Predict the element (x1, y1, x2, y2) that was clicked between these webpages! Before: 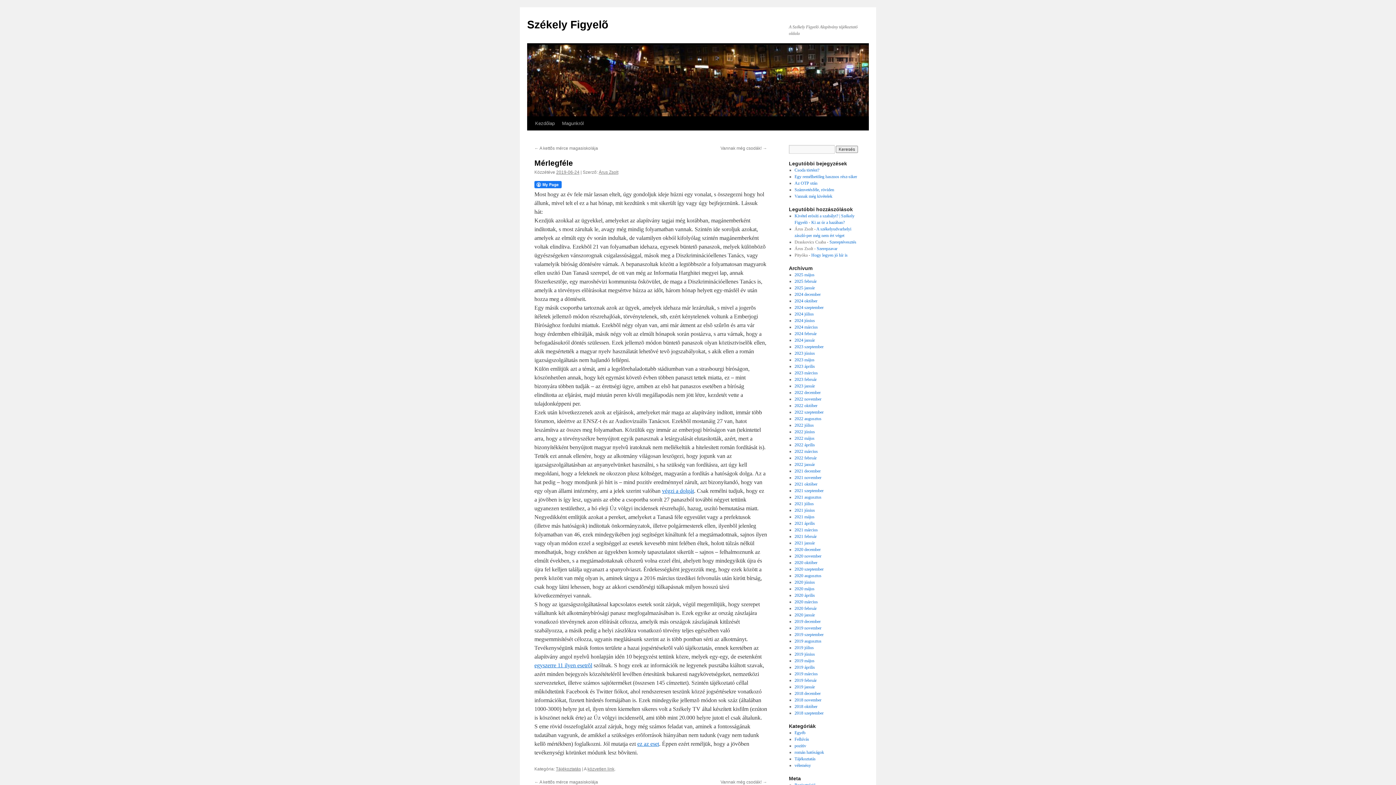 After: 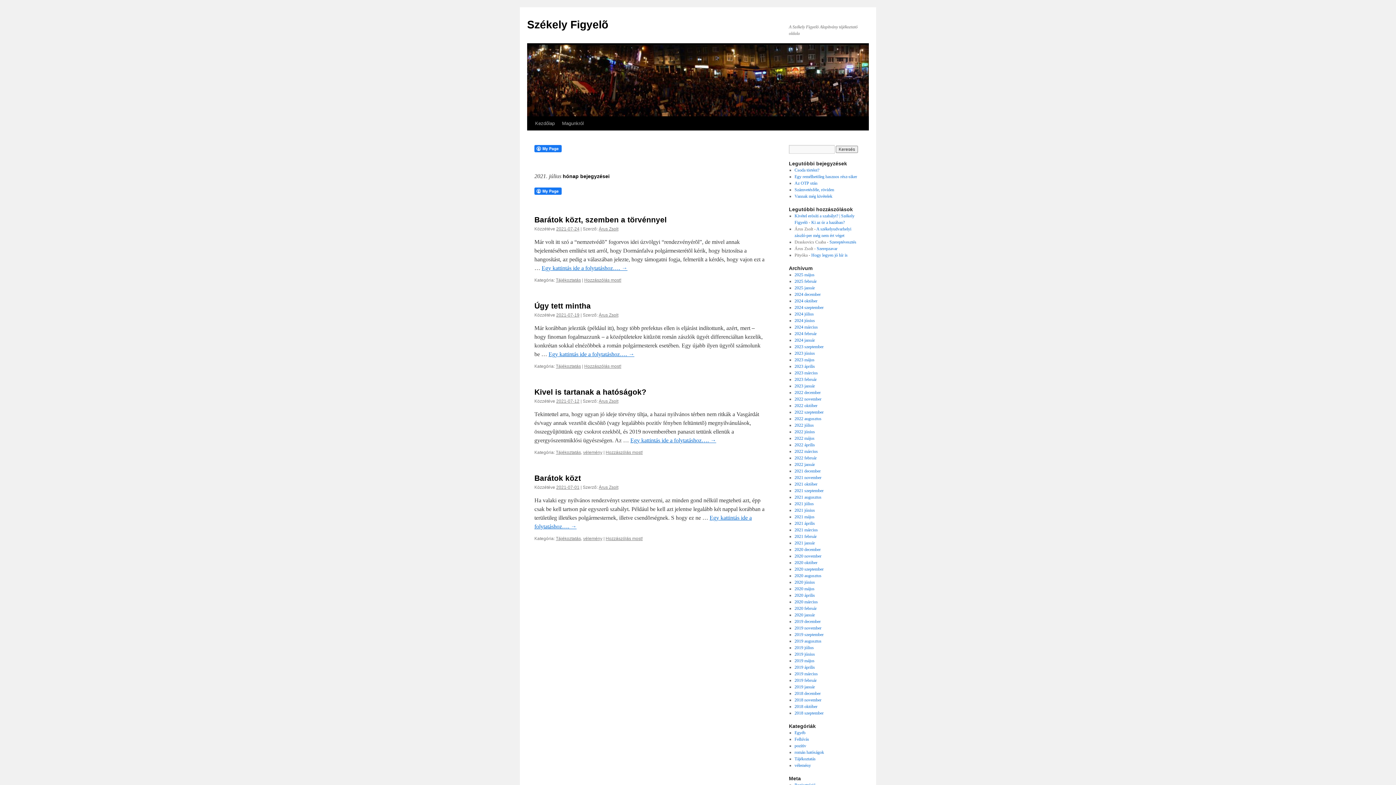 Action: label: 2021 július bbox: (794, 501, 814, 506)